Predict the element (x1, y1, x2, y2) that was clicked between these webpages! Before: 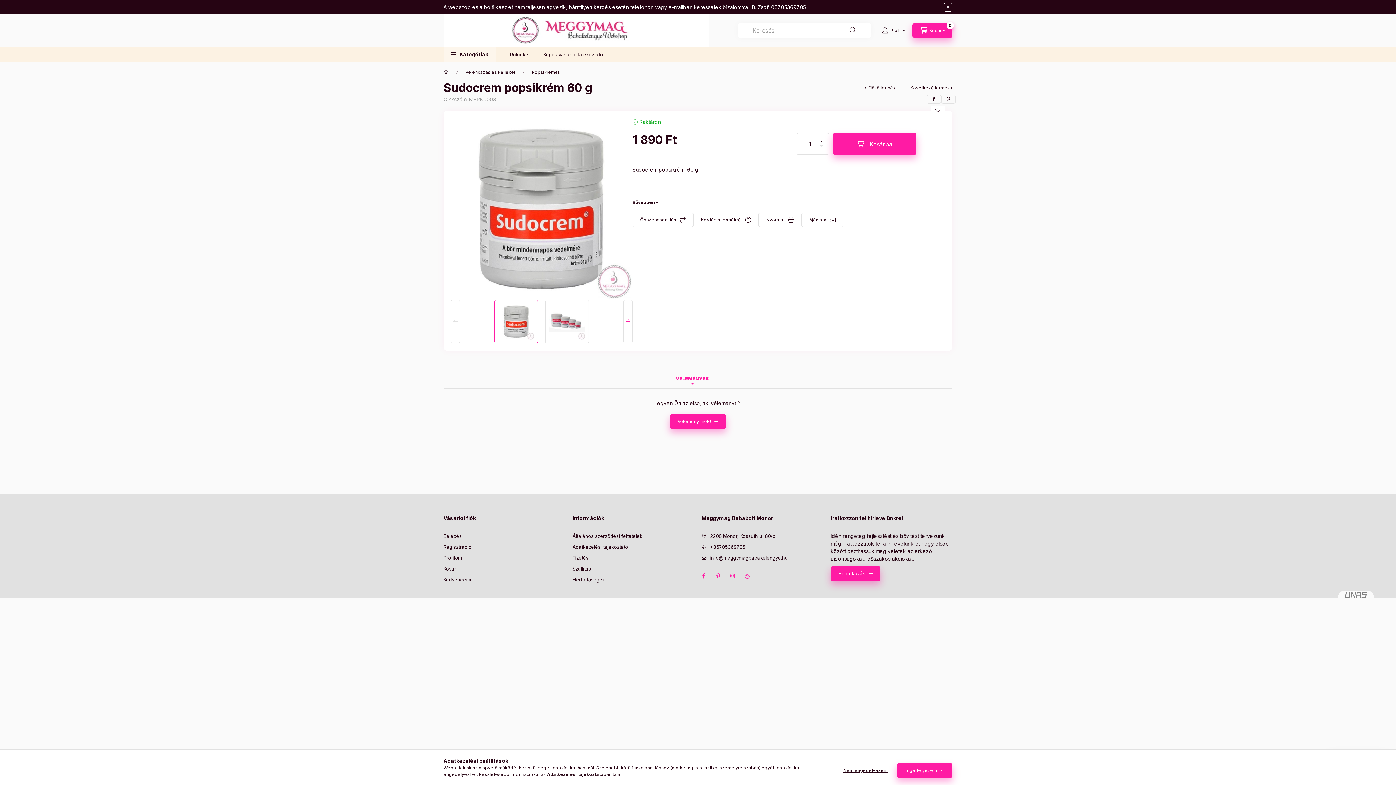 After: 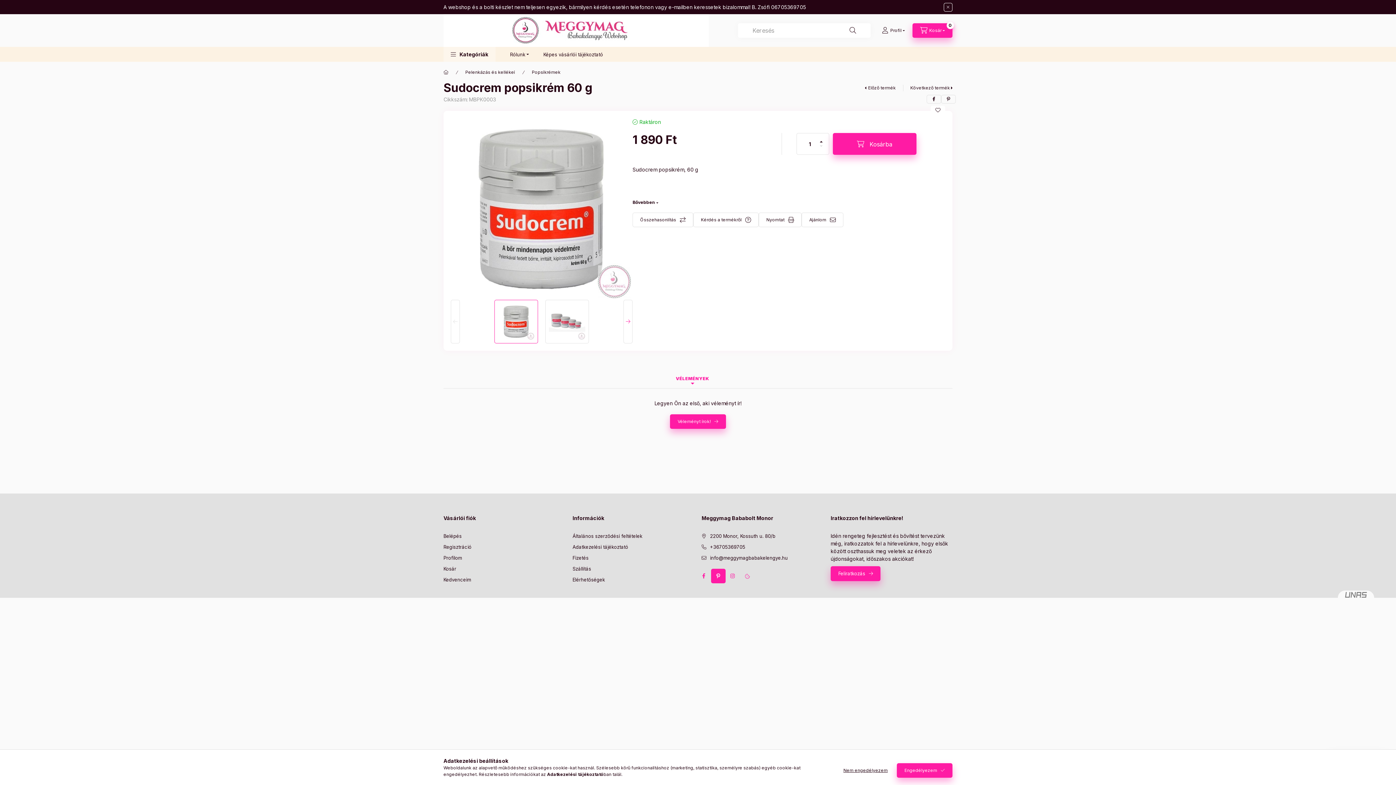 Action: bbox: (711, 569, 725, 583) label: pinterest